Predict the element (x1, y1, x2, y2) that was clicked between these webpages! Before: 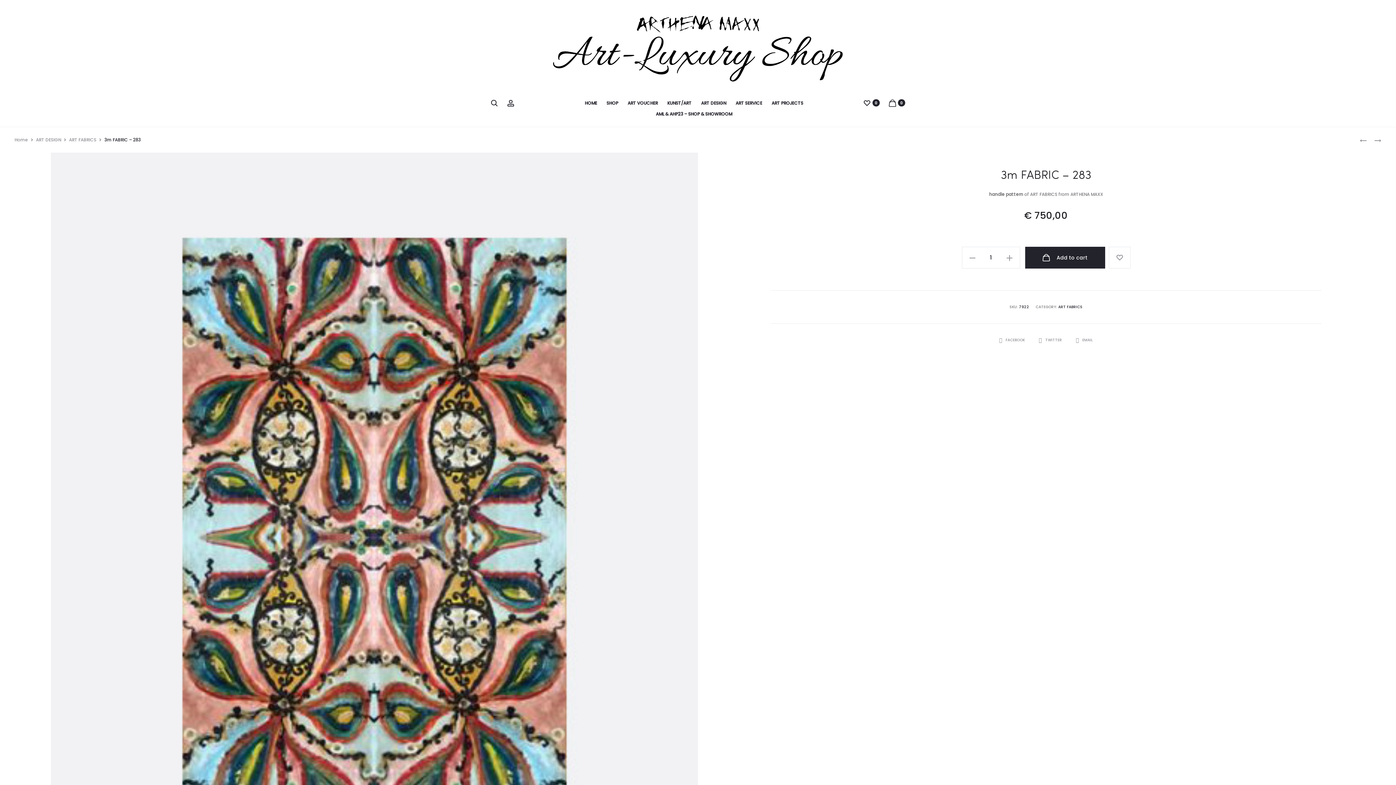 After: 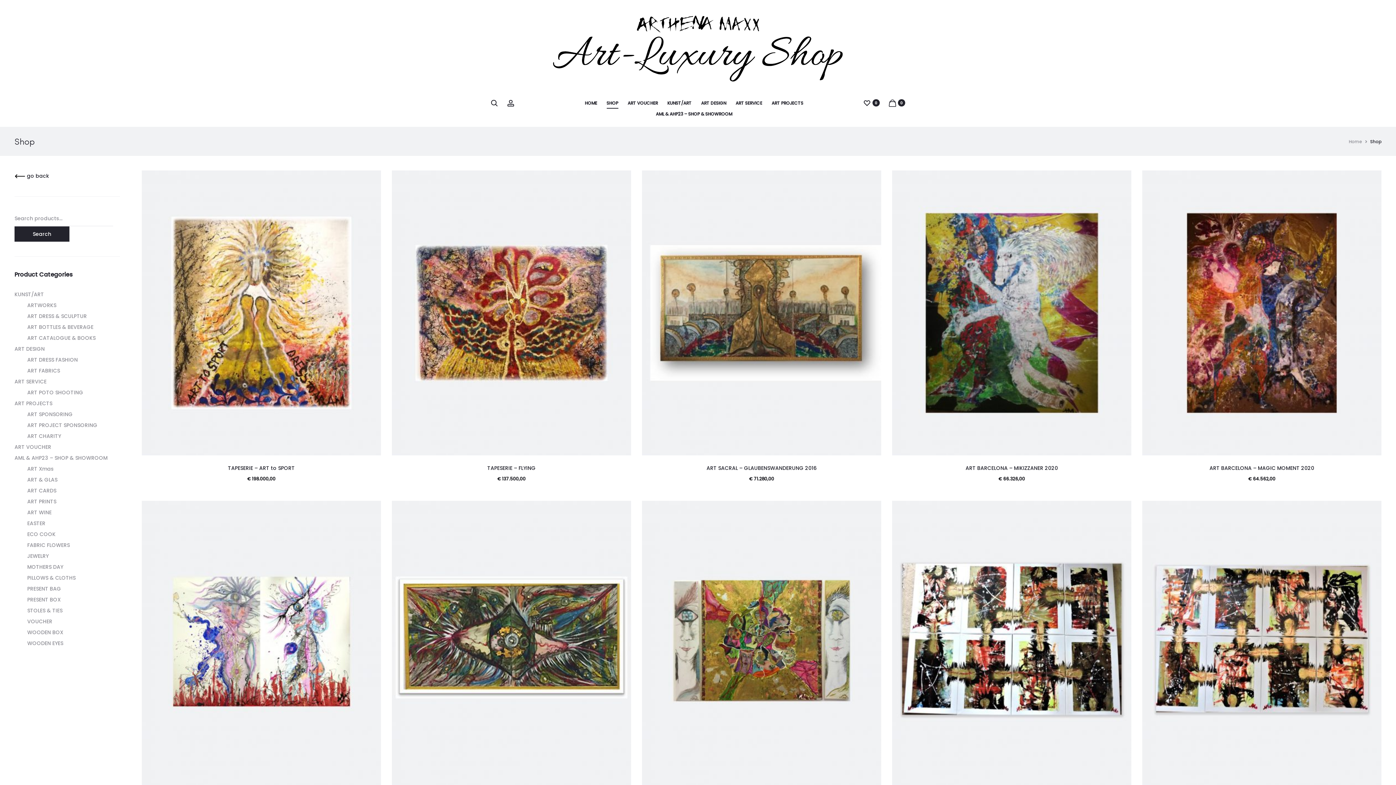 Action: bbox: (606, 98, 618, 107) label: SHOP